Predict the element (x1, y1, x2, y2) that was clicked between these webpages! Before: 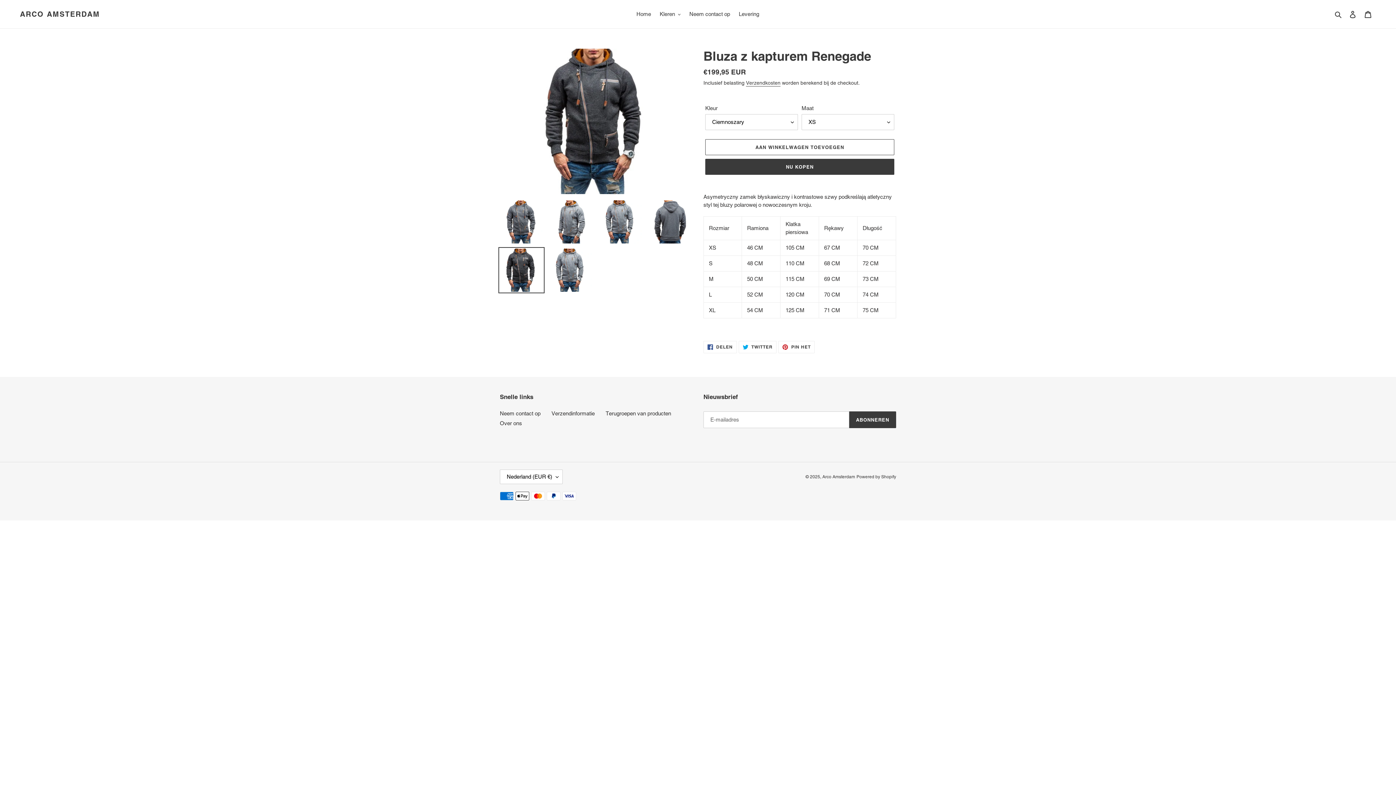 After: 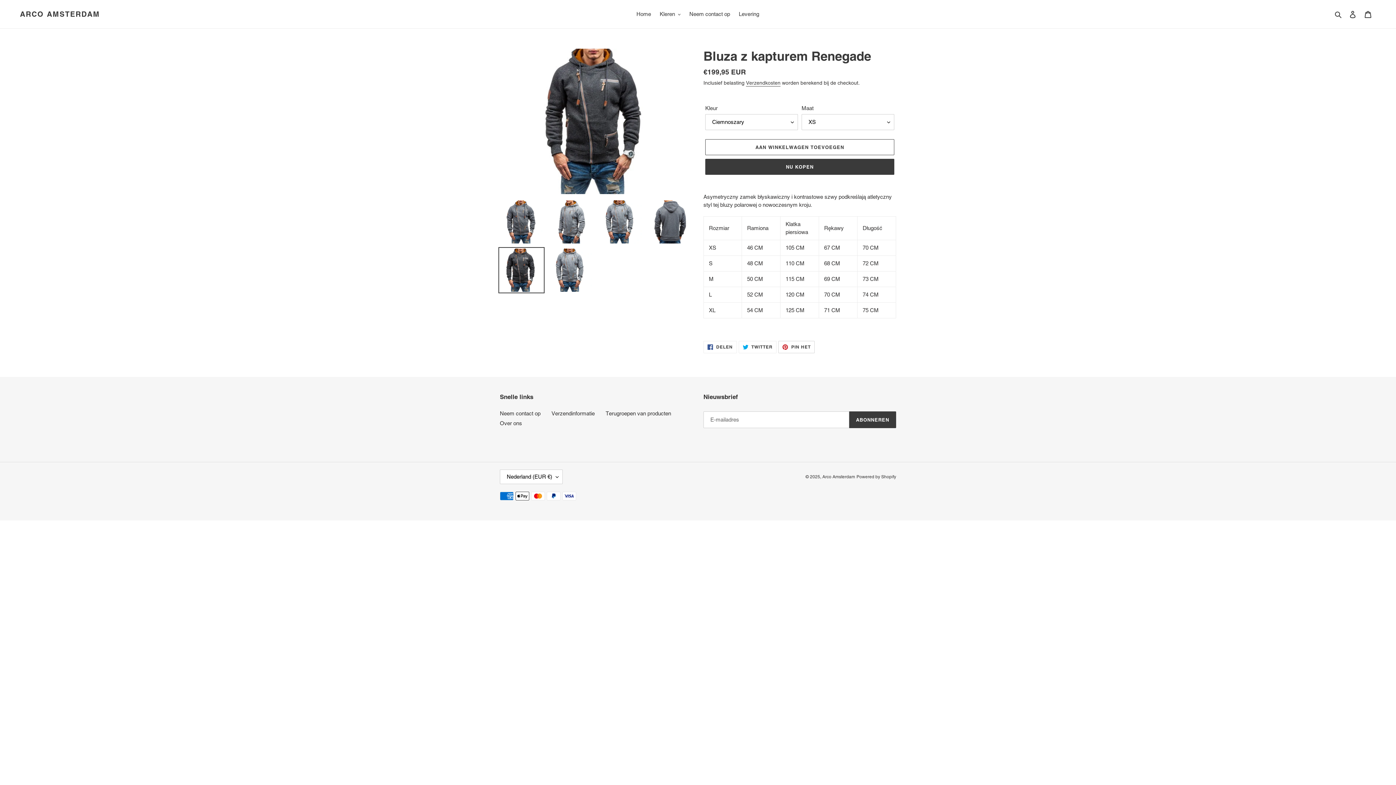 Action: bbox: (778, 341, 814, 353) label:  PIN HET
PINNEN OP PINTEREST